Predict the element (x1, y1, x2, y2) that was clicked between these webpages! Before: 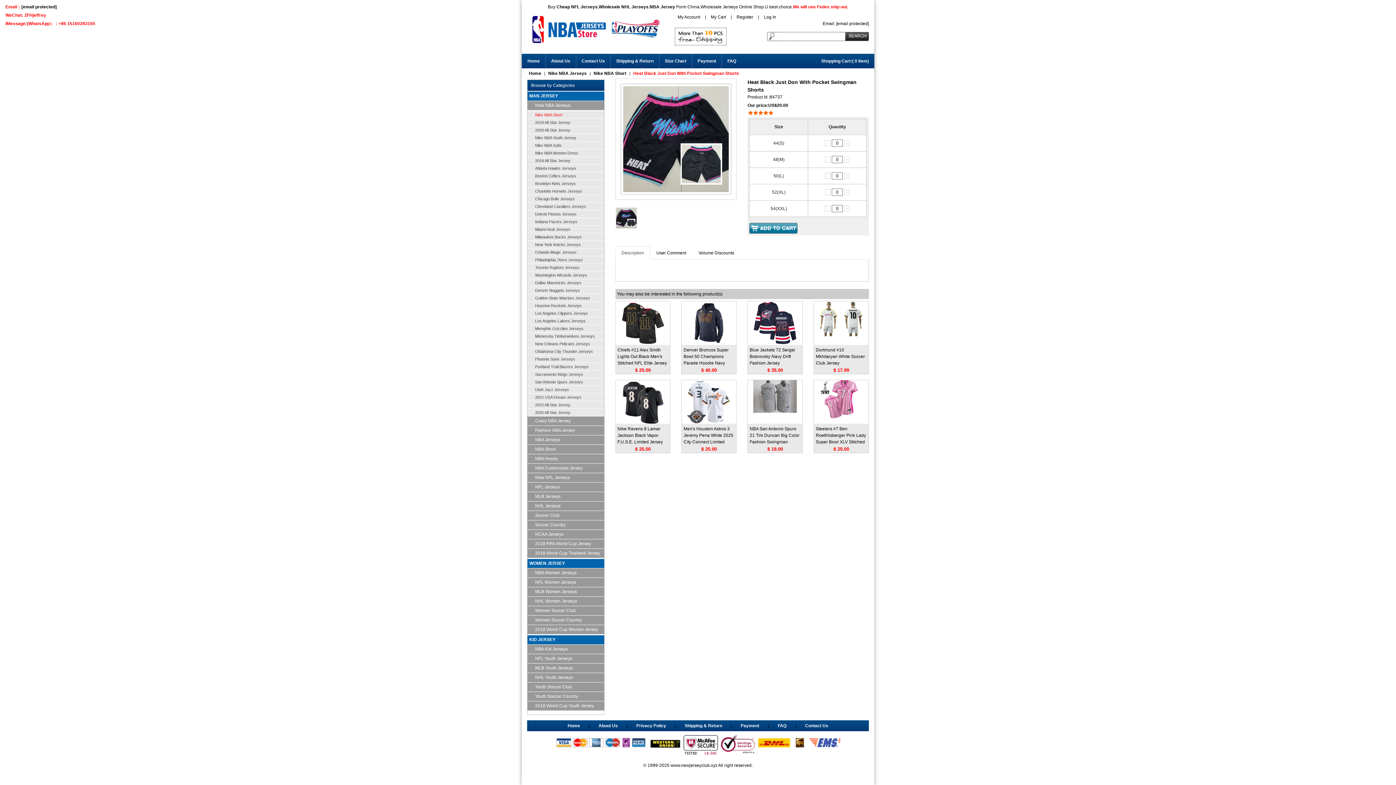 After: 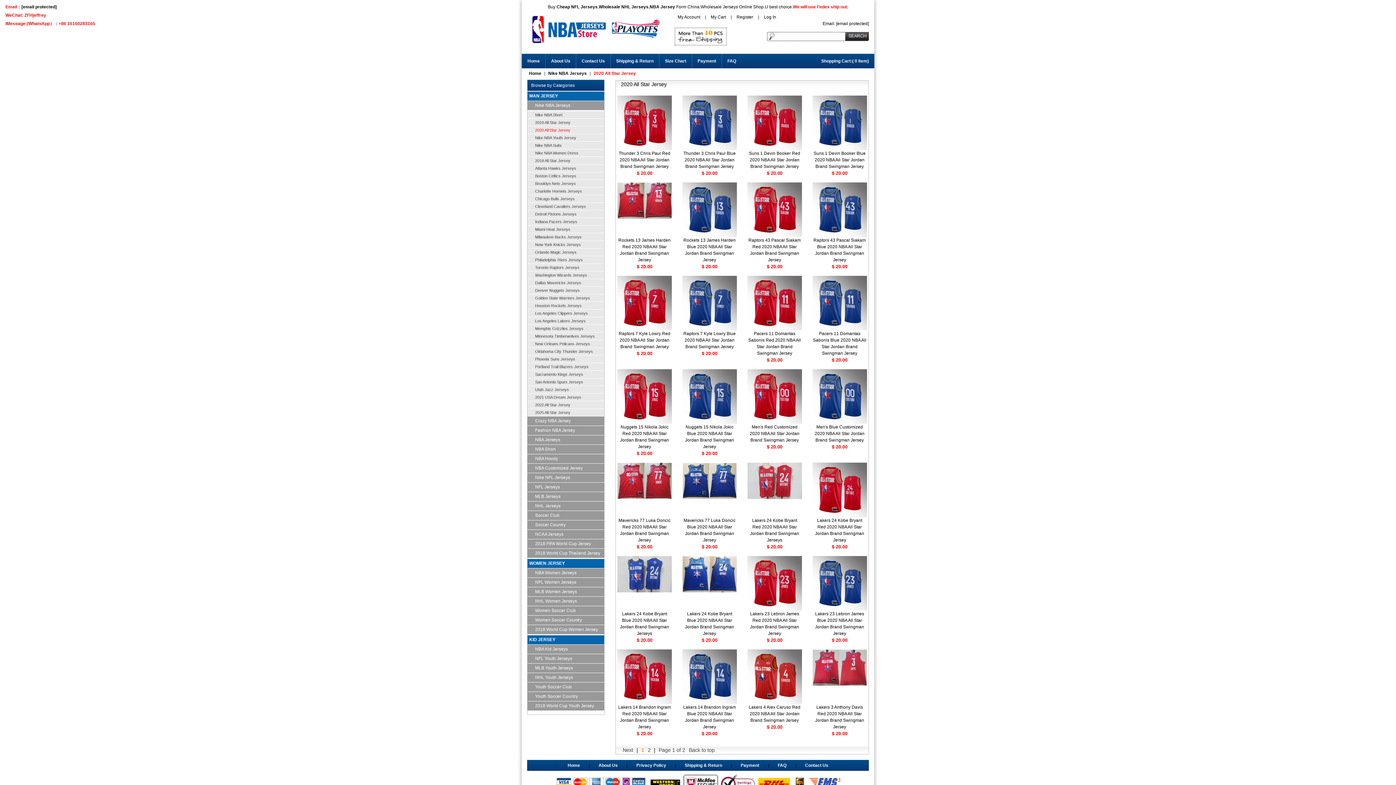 Action: bbox: (527, 126, 604, 134) label: 2020 All Star Jersey